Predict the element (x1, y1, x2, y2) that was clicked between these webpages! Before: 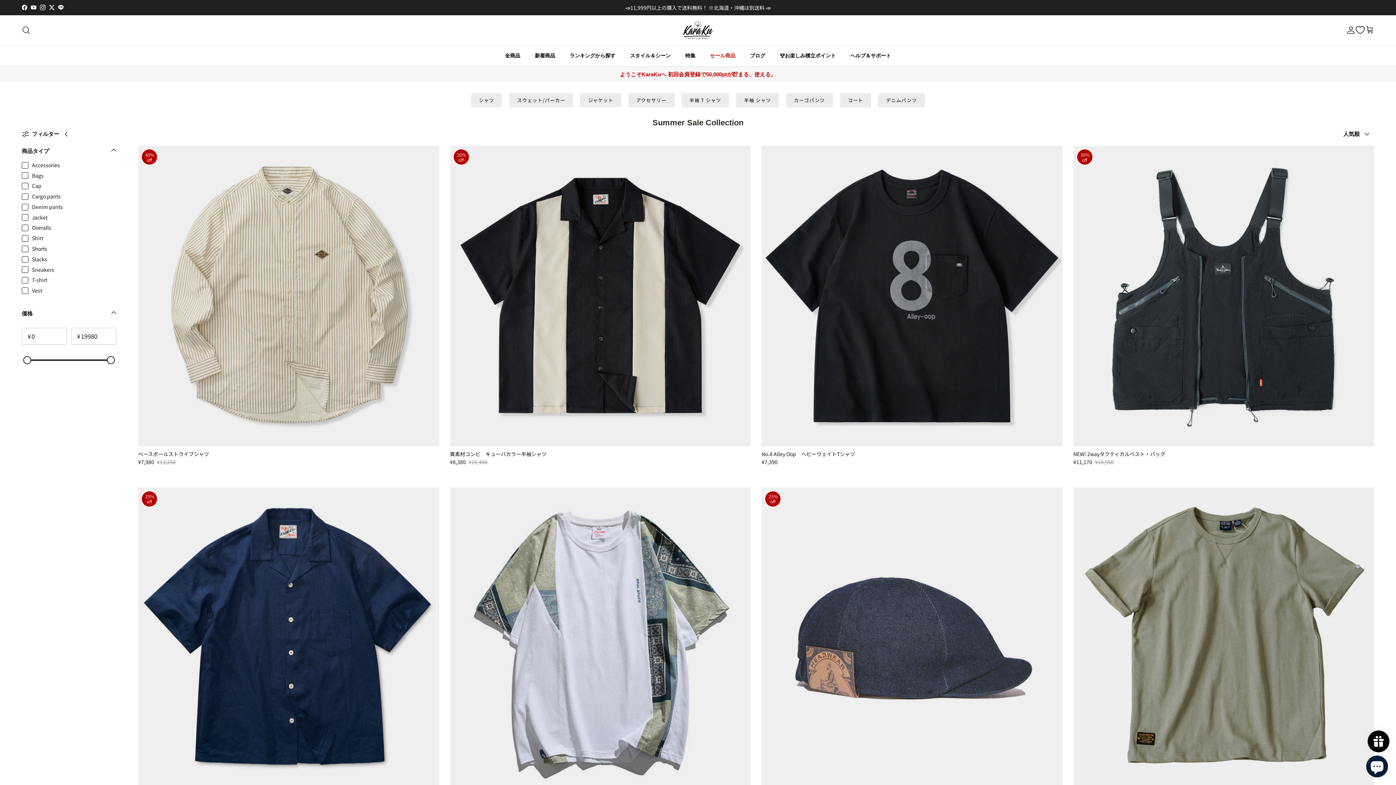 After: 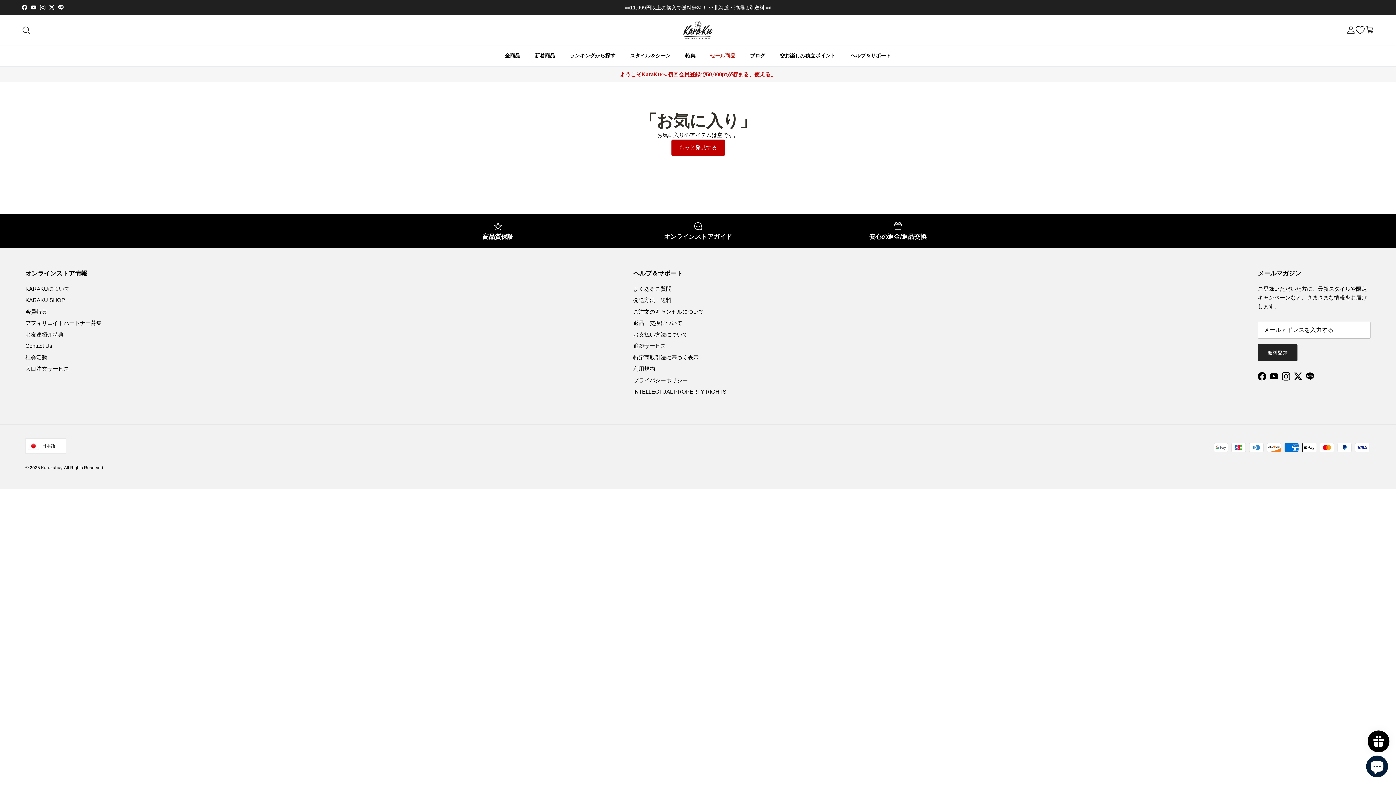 Action: label: 「お気に入り」 bbox: (1355, 25, 1365, 34)